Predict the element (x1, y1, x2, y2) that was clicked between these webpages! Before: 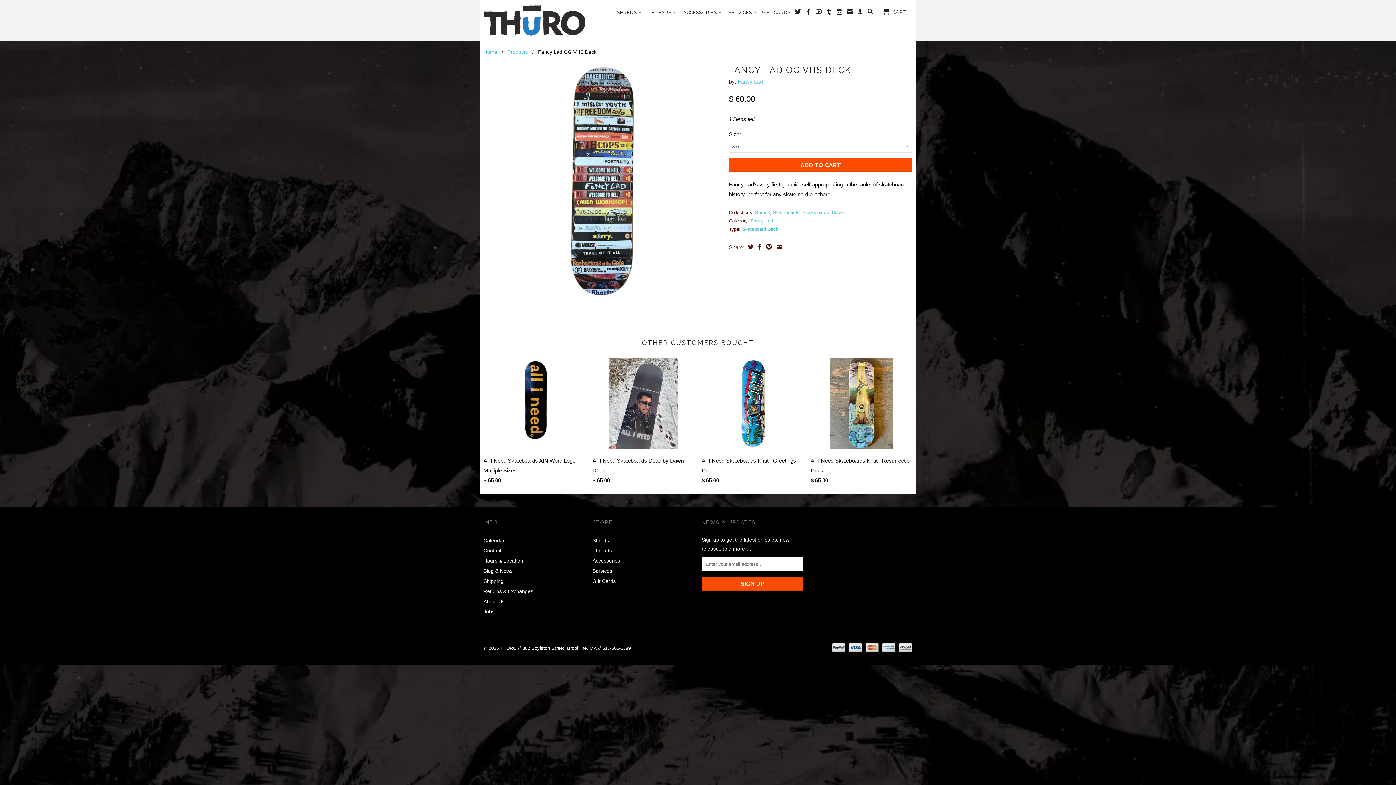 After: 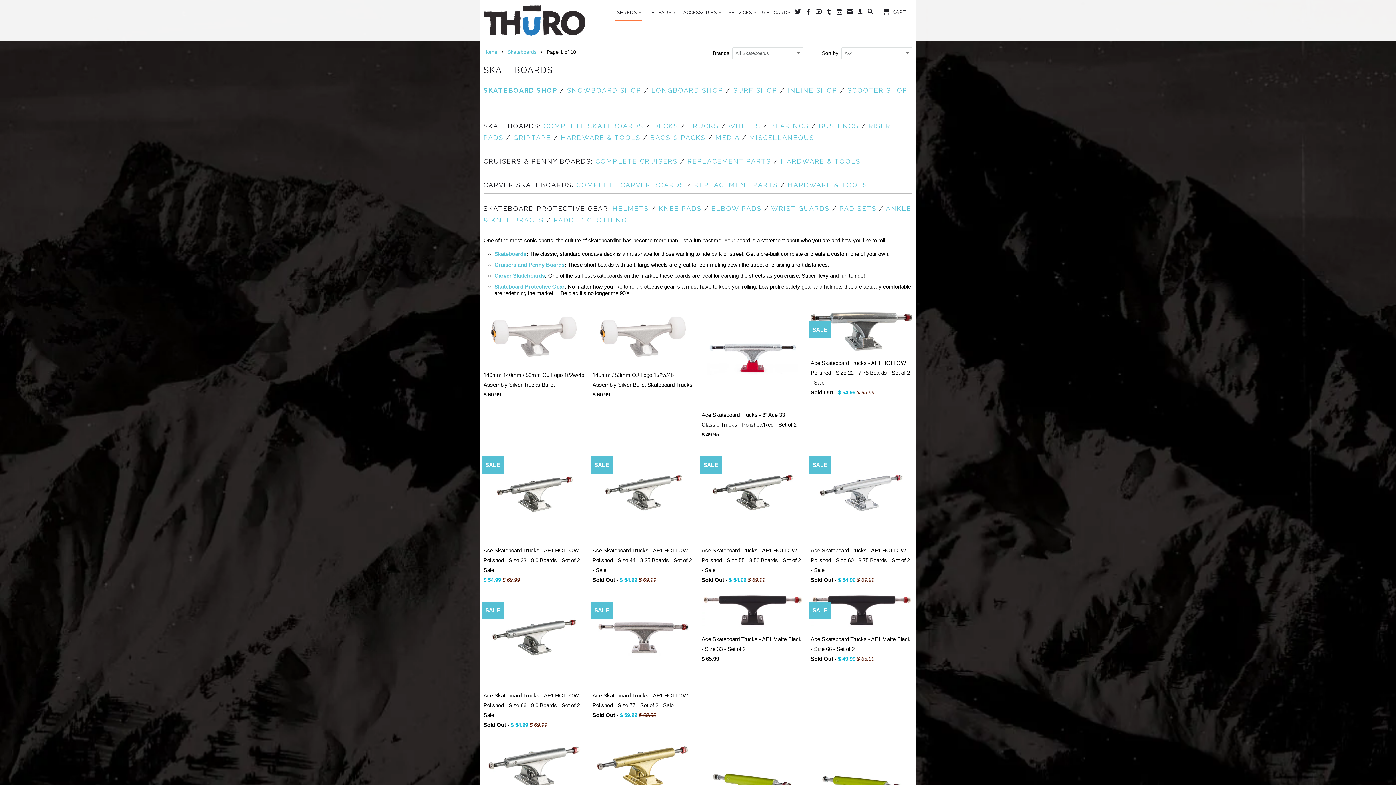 Action: label: Skateboards bbox: (773, 209, 799, 215)